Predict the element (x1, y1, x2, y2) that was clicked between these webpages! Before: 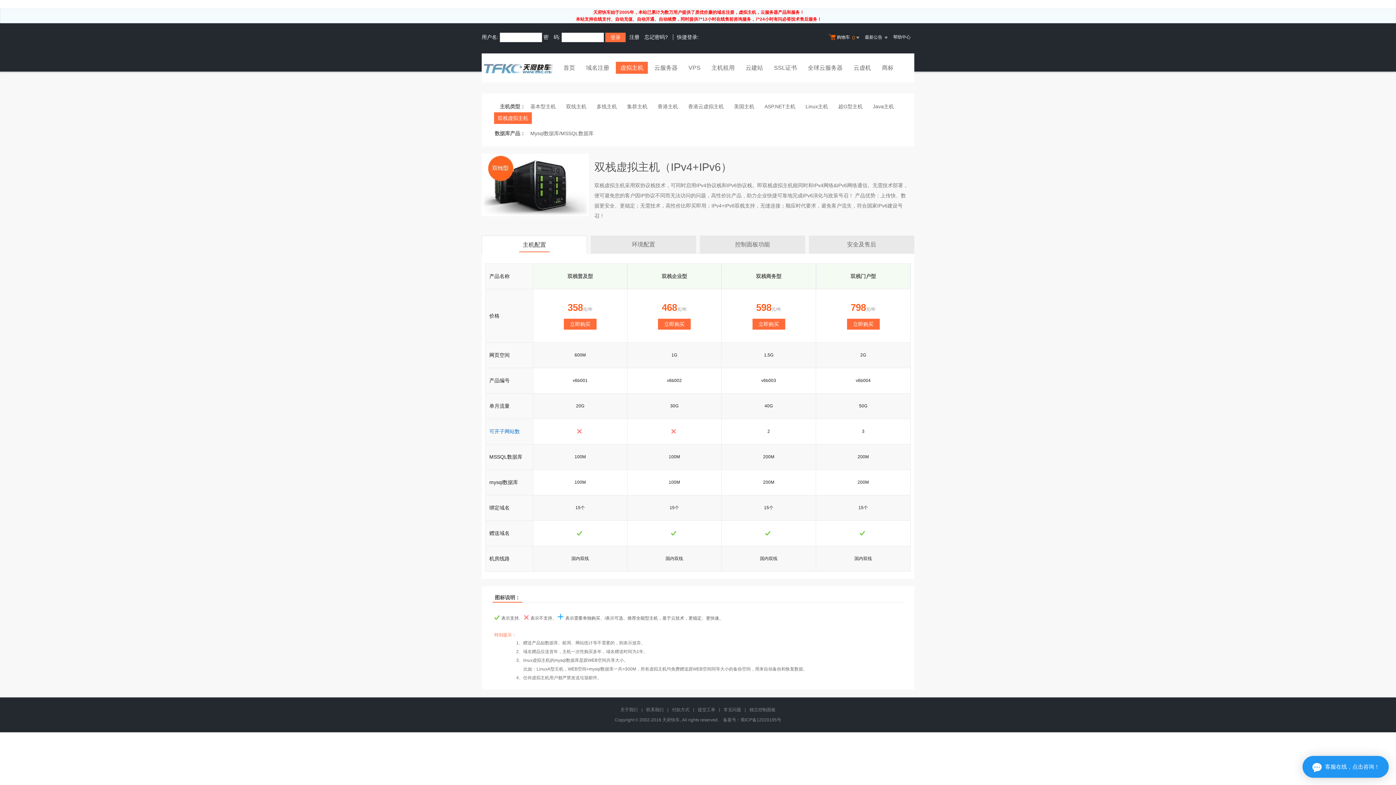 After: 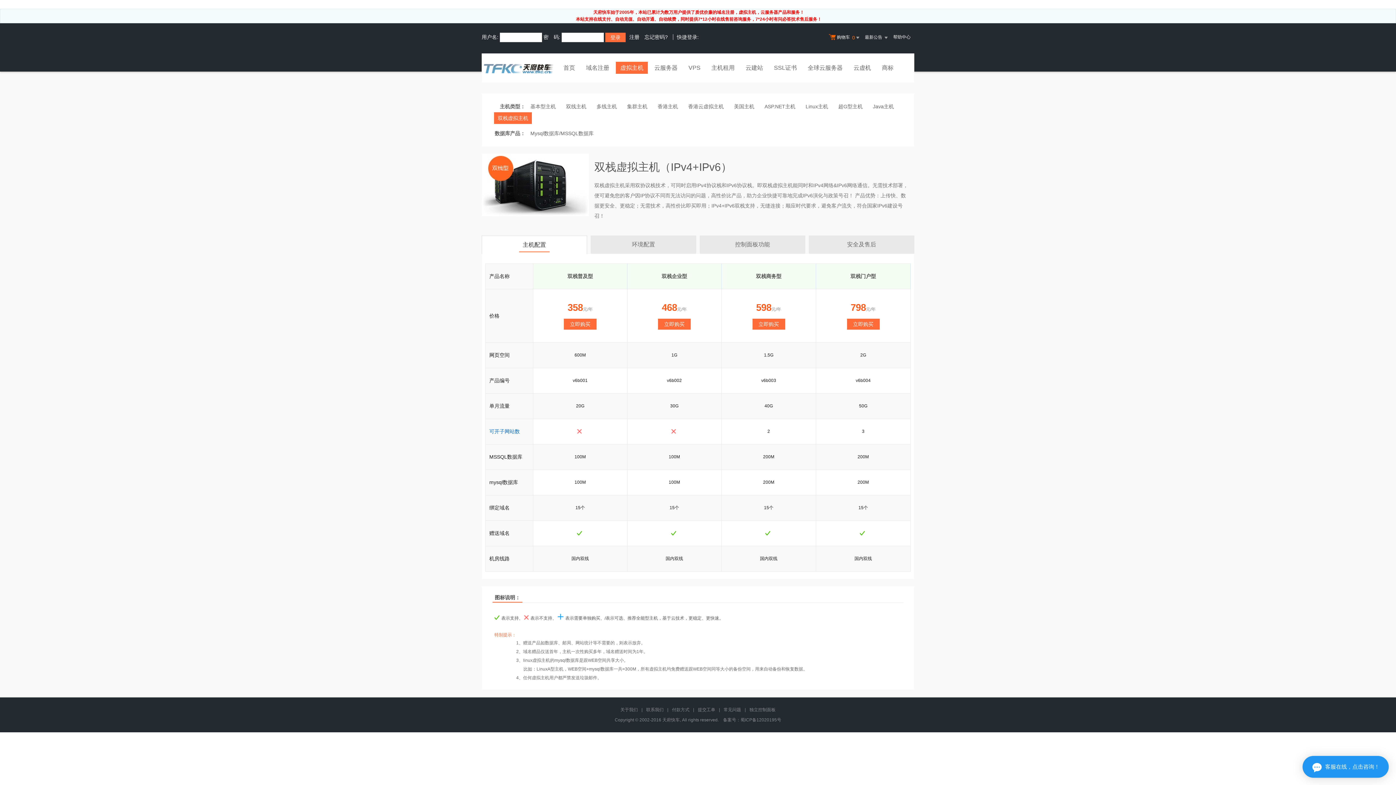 Action: bbox: (564, 318, 596, 329) label: 立即购买